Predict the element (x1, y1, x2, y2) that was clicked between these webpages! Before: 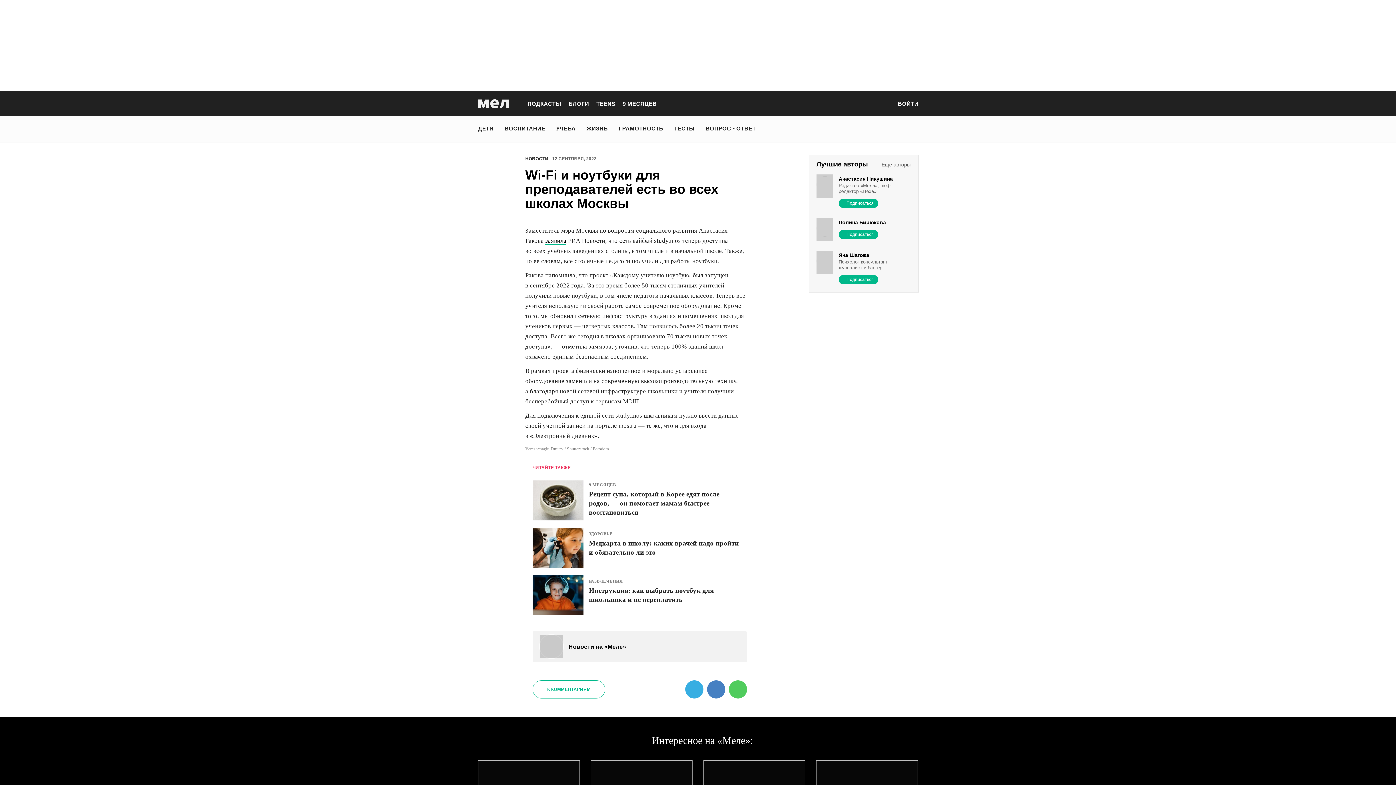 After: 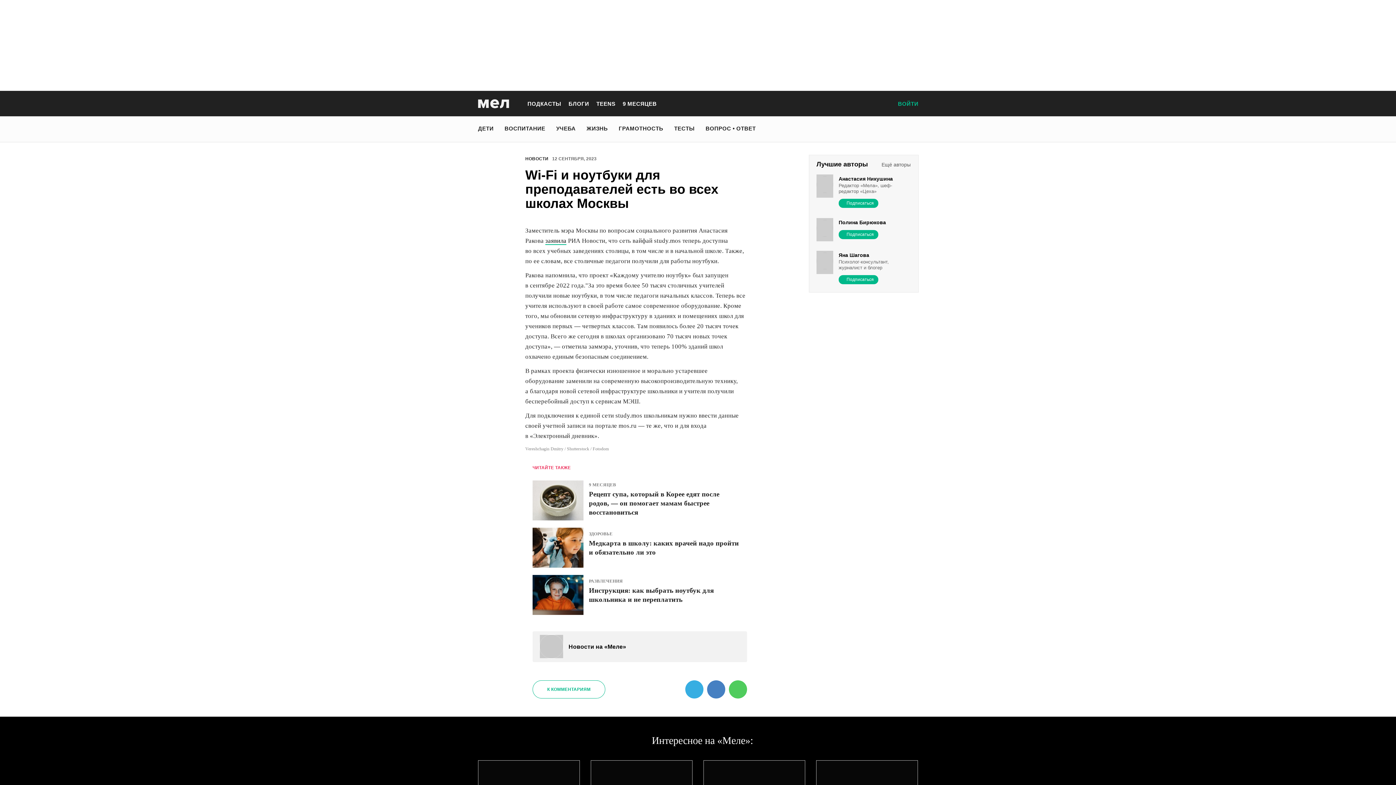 Action: bbox: (898, 100, 918, 107) label: ВОЙТИ